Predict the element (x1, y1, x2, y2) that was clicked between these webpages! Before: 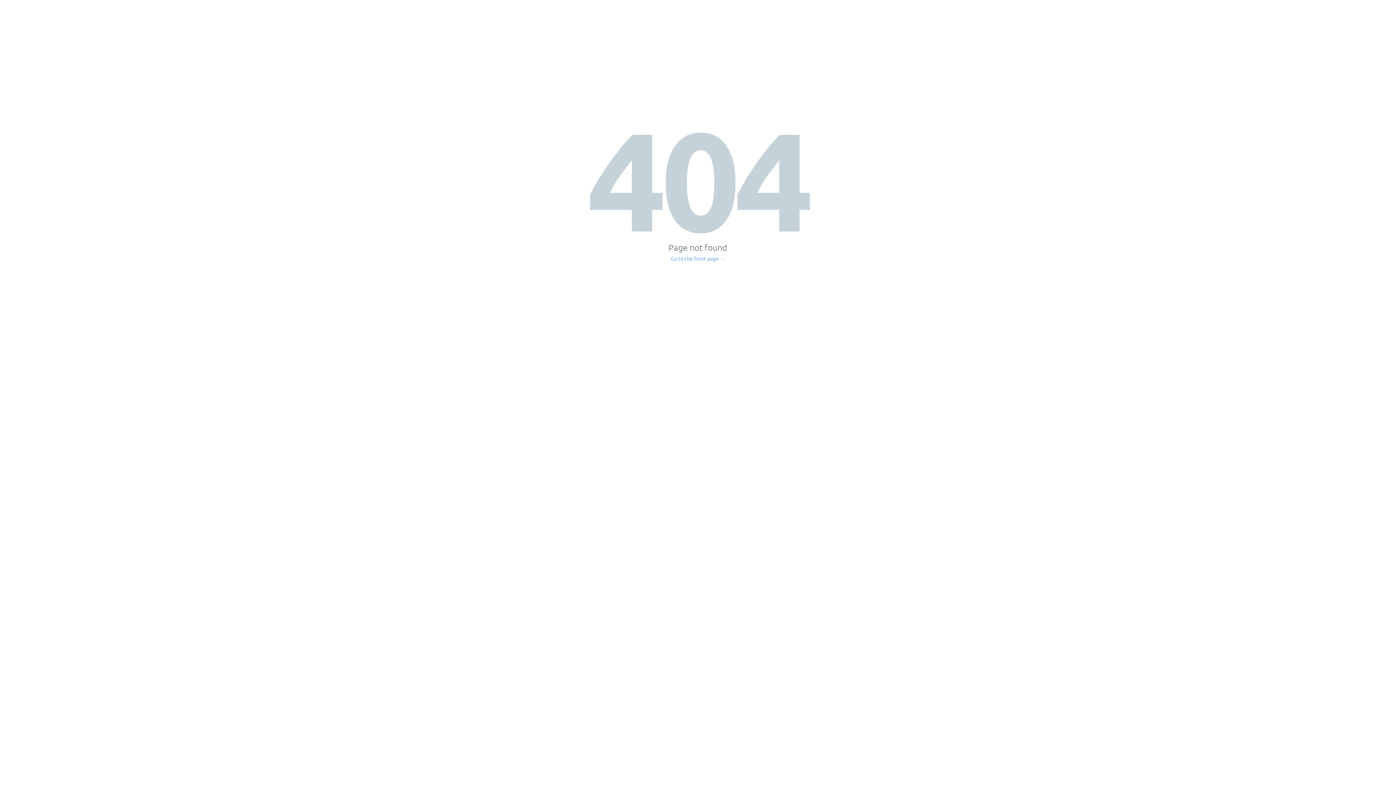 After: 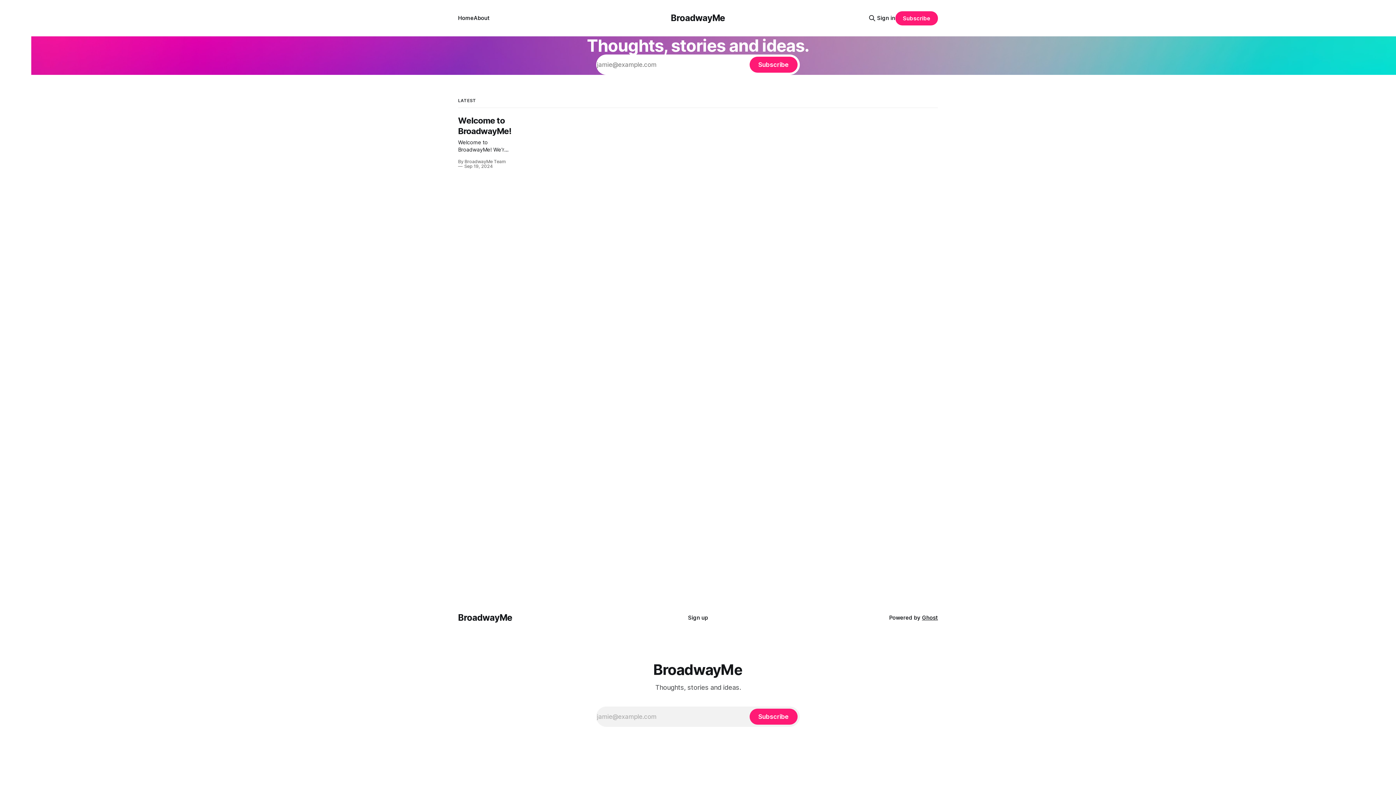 Action: label: Go to the front page → bbox: (671, 256, 725, 261)